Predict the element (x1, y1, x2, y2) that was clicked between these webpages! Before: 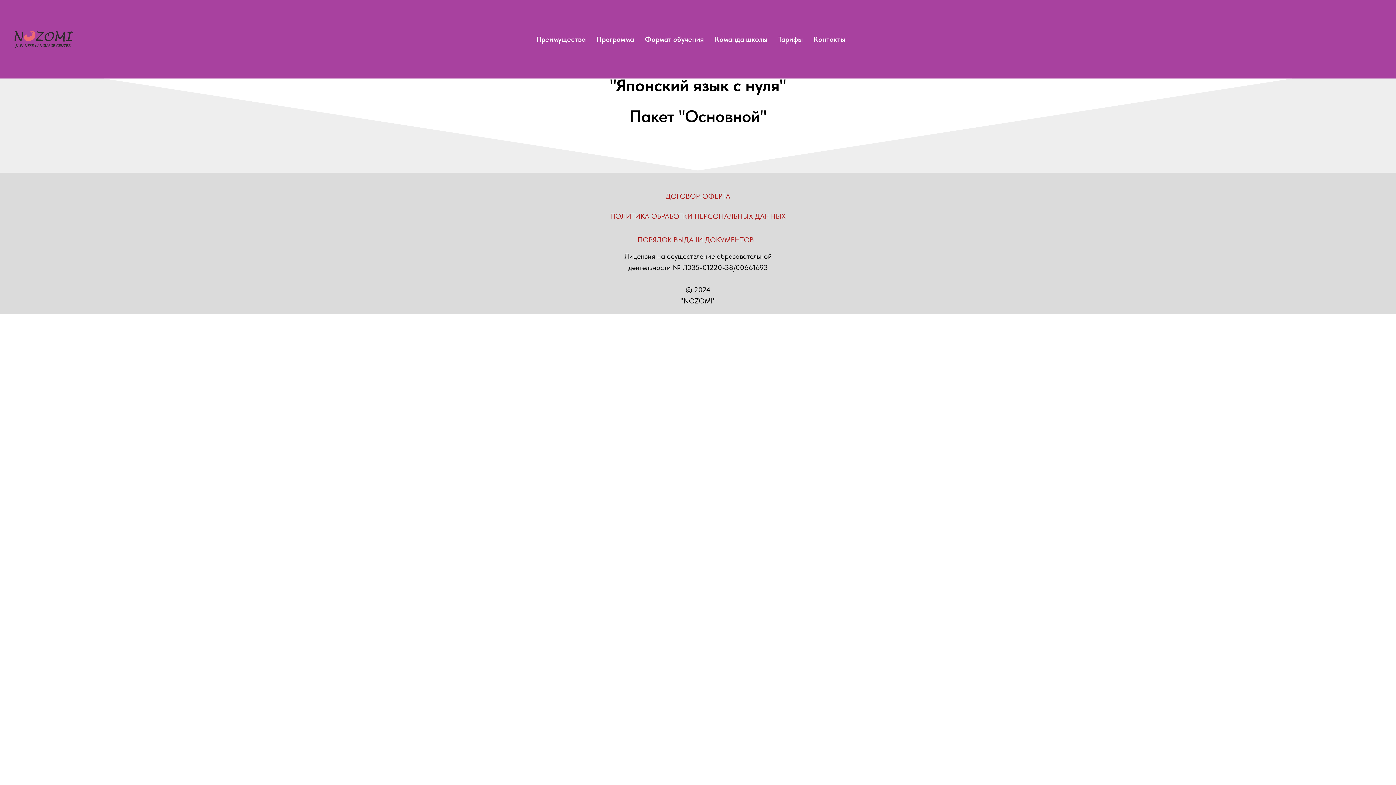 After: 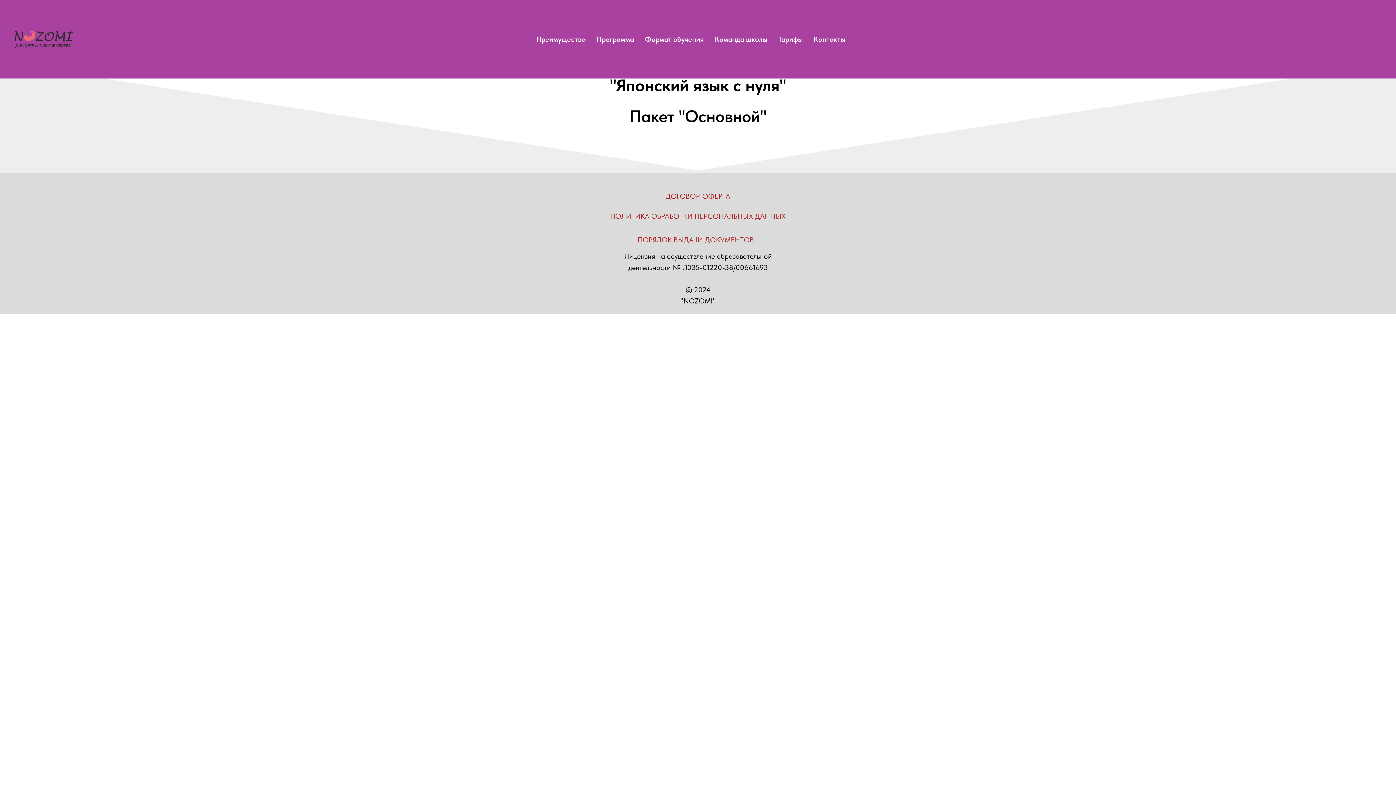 Action: bbox: (778, 34, 802, 43) label: Тарифы